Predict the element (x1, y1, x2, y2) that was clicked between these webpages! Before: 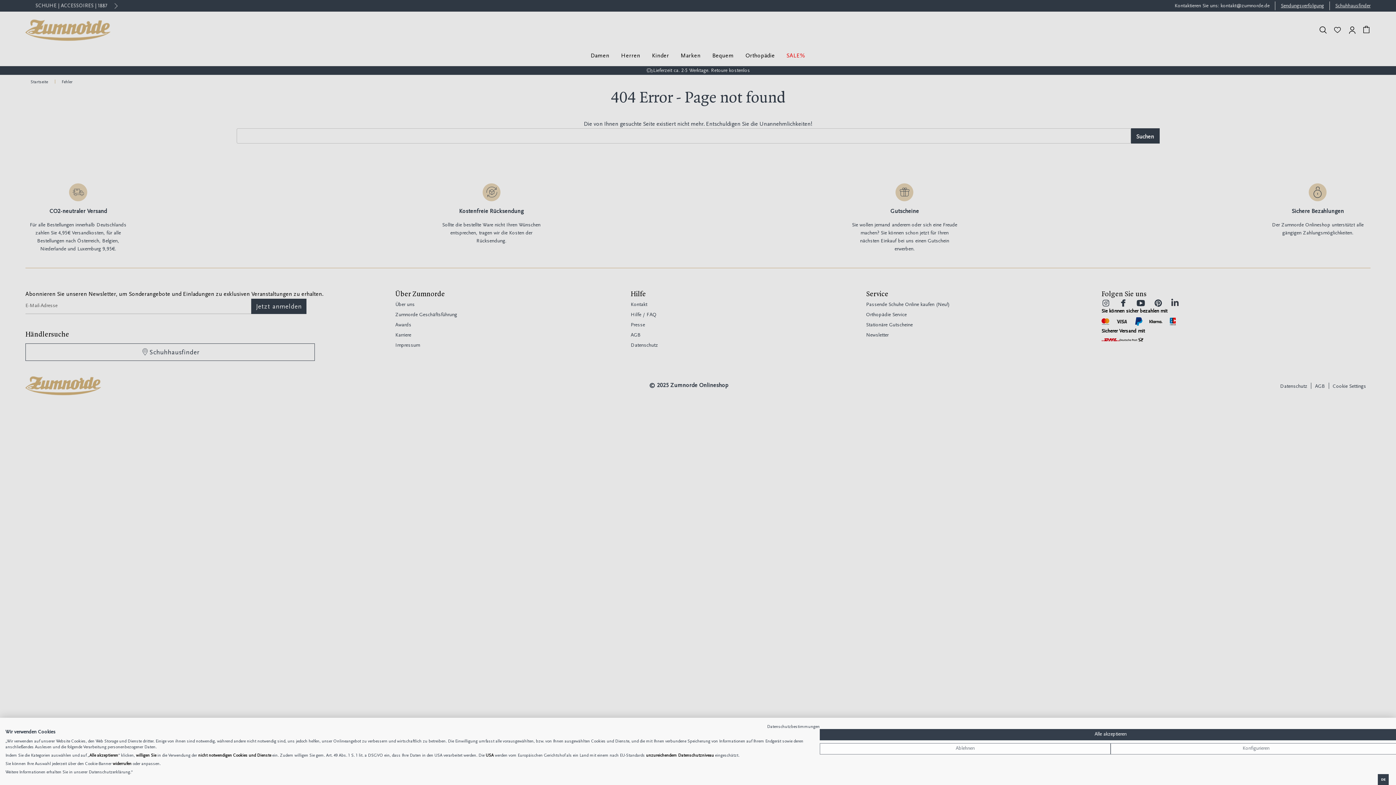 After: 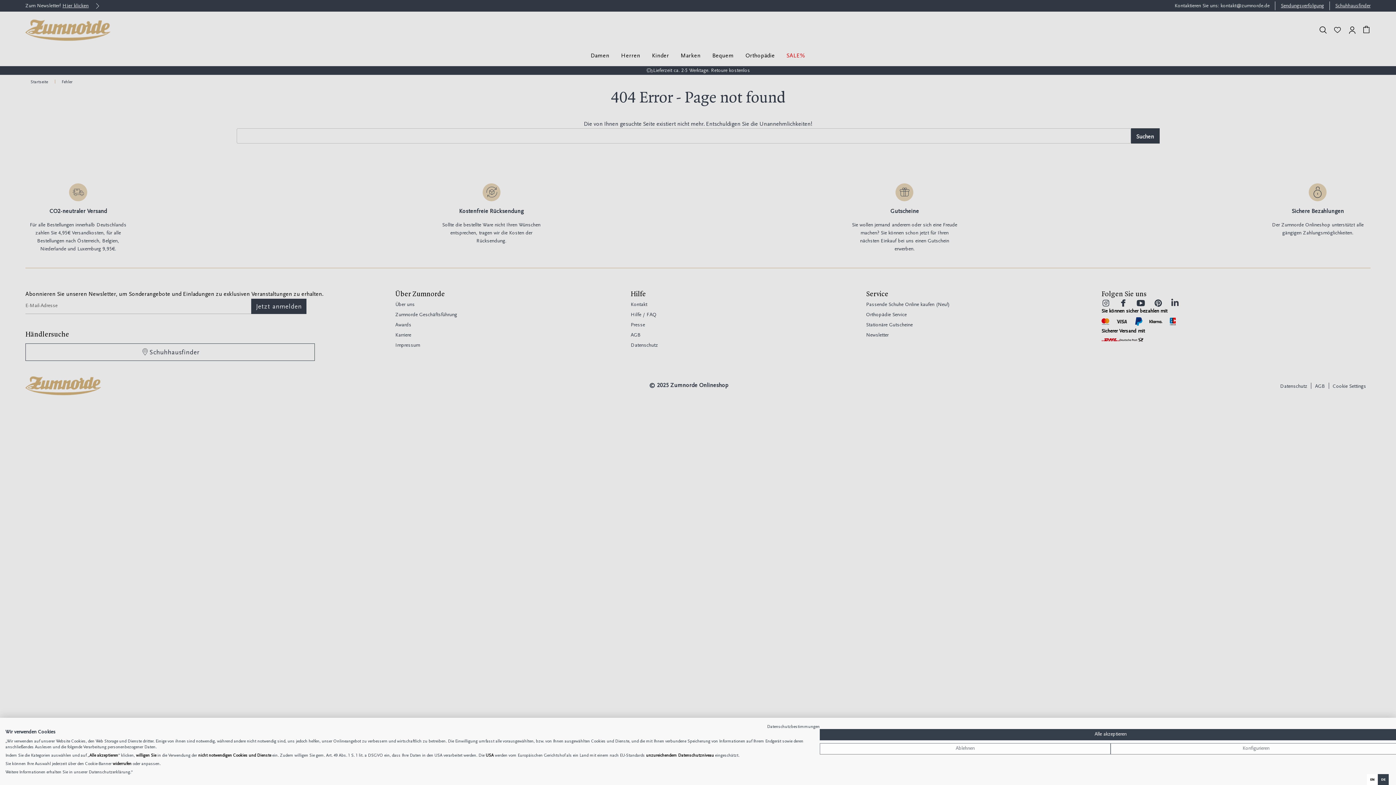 Action: label: DE bbox: (1381, 777, 1385, 782)